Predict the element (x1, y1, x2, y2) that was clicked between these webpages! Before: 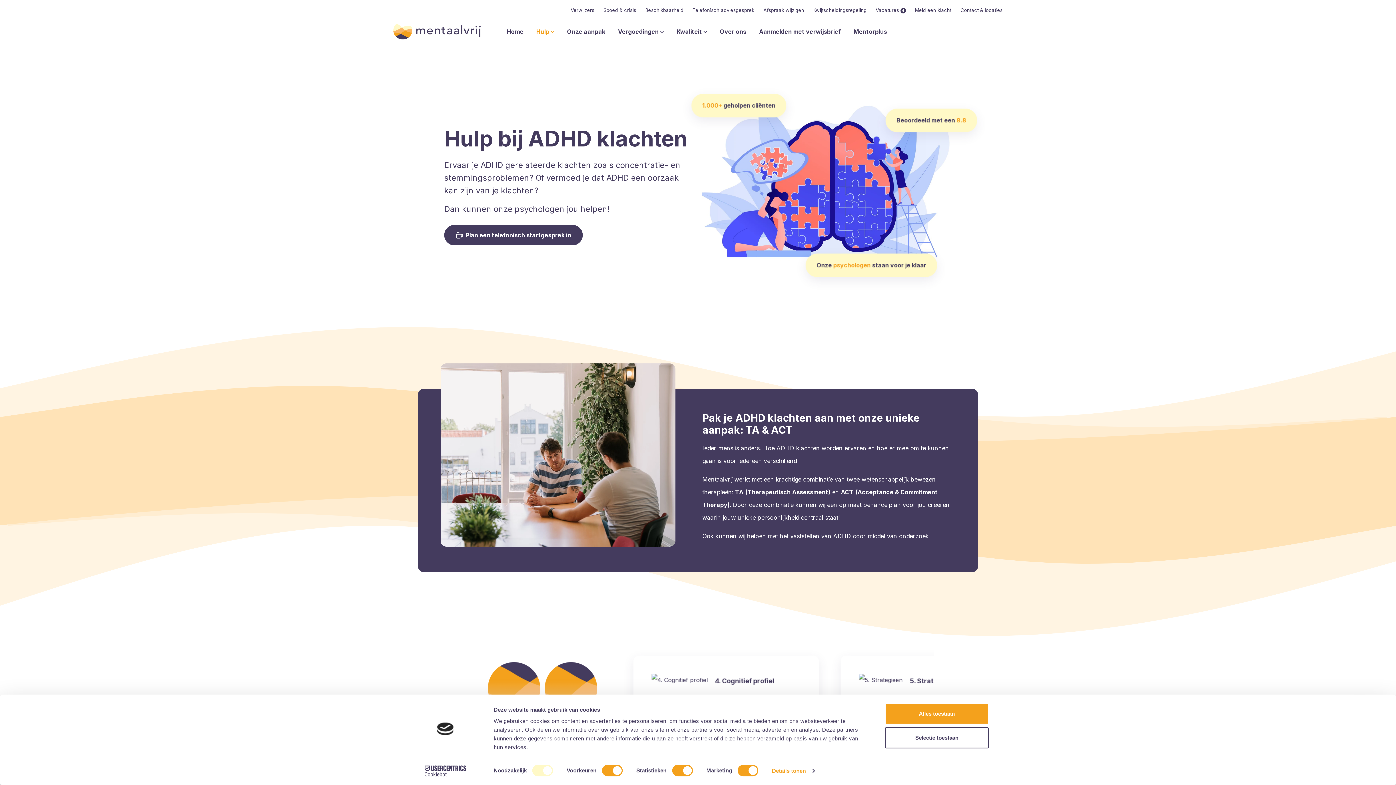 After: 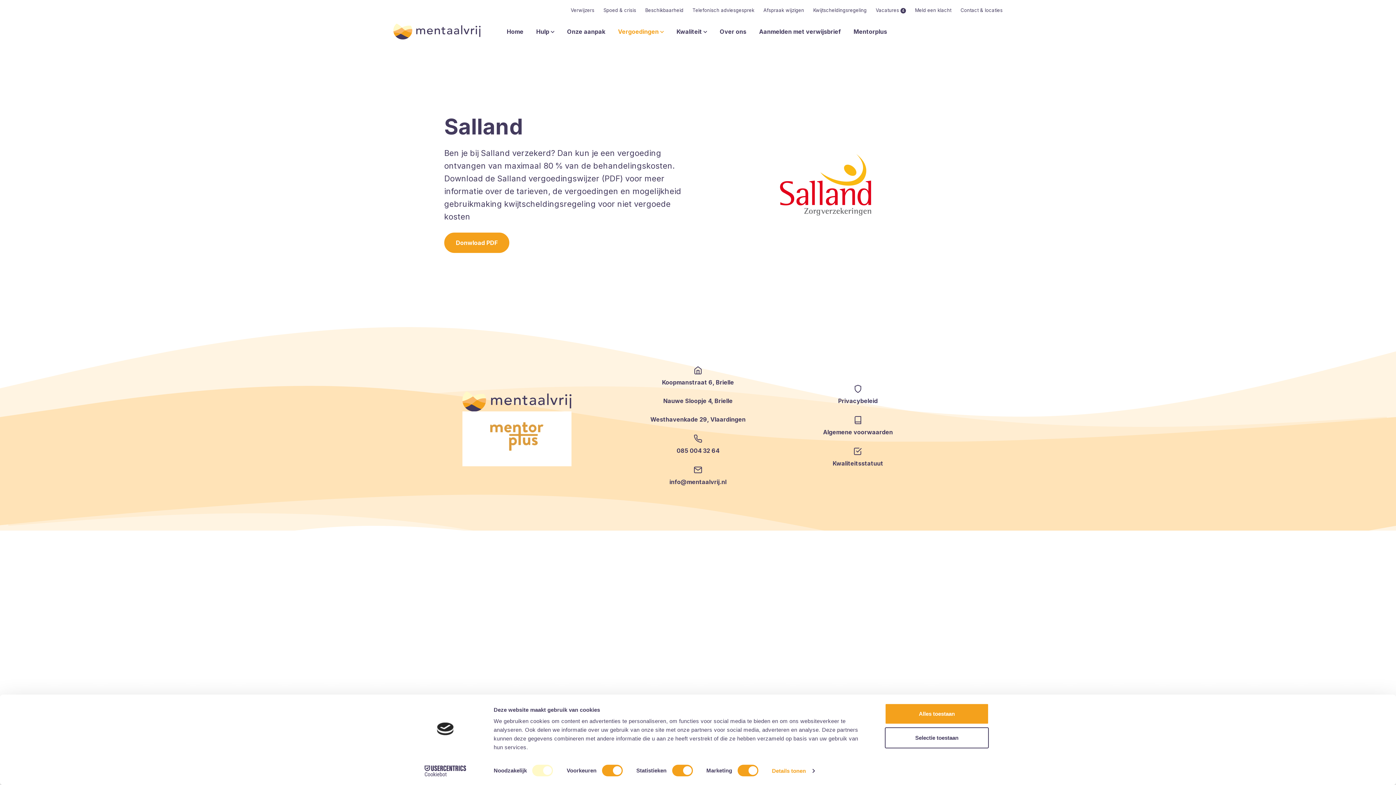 Action: label: Salland bbox: (625, 282, 699, 296)